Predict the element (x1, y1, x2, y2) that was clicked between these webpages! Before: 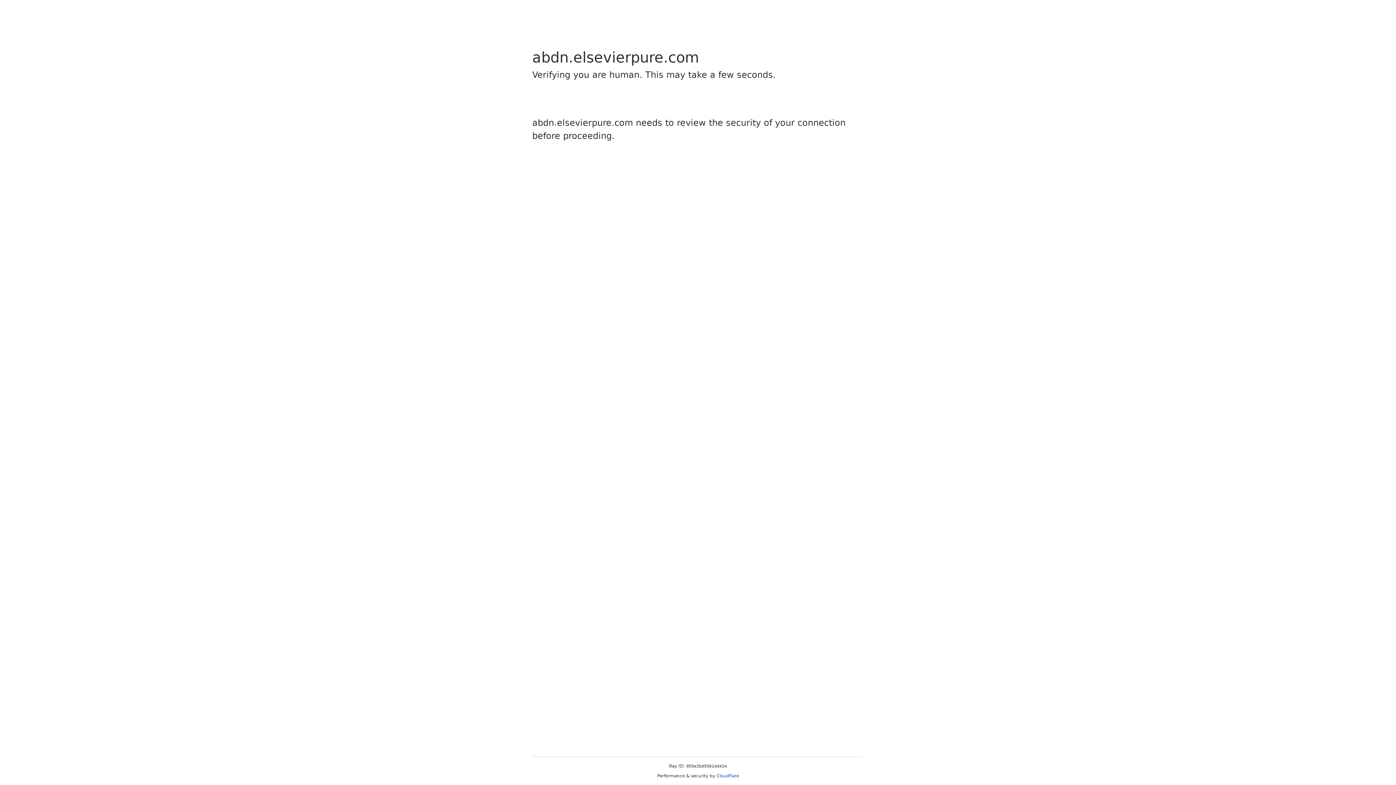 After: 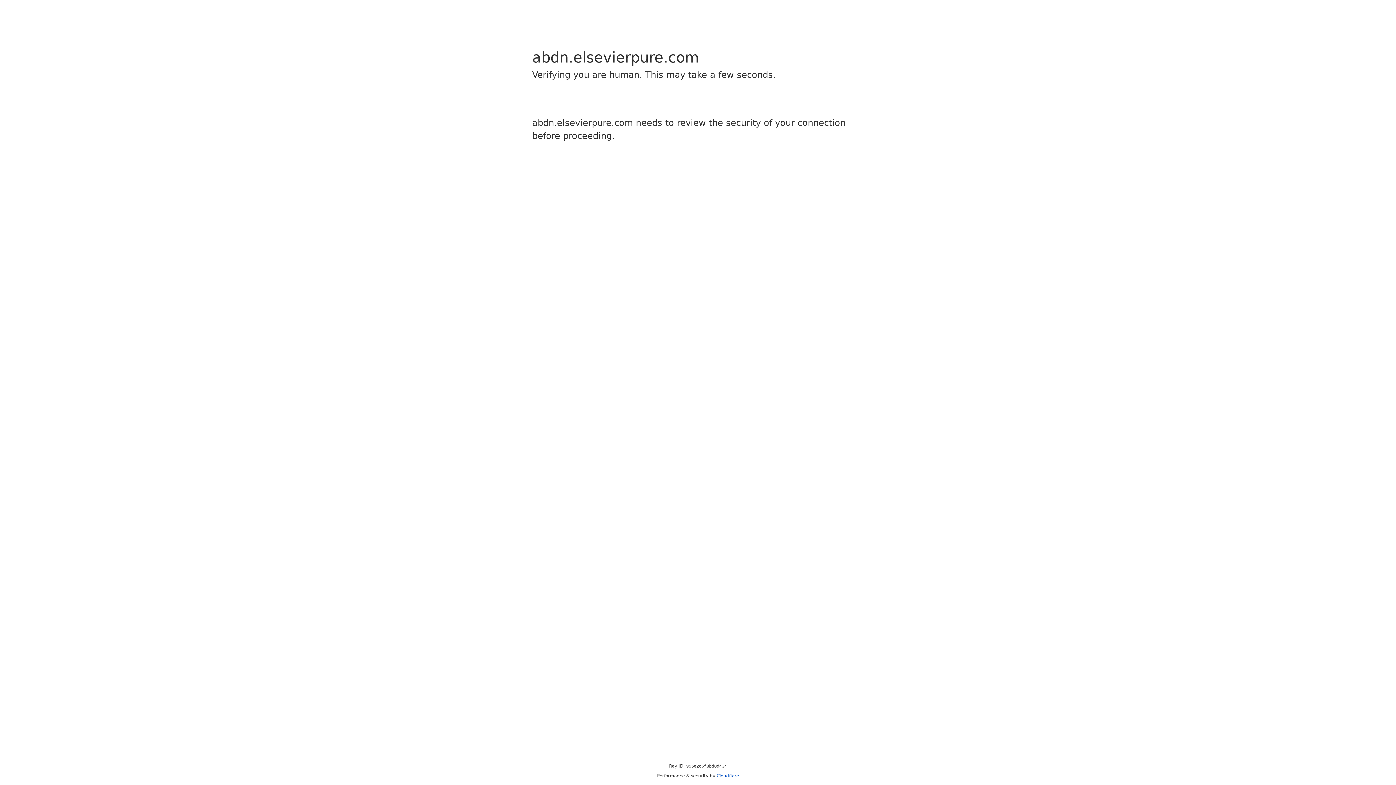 Action: label: Cloudflare bbox: (716, 773, 739, 778)